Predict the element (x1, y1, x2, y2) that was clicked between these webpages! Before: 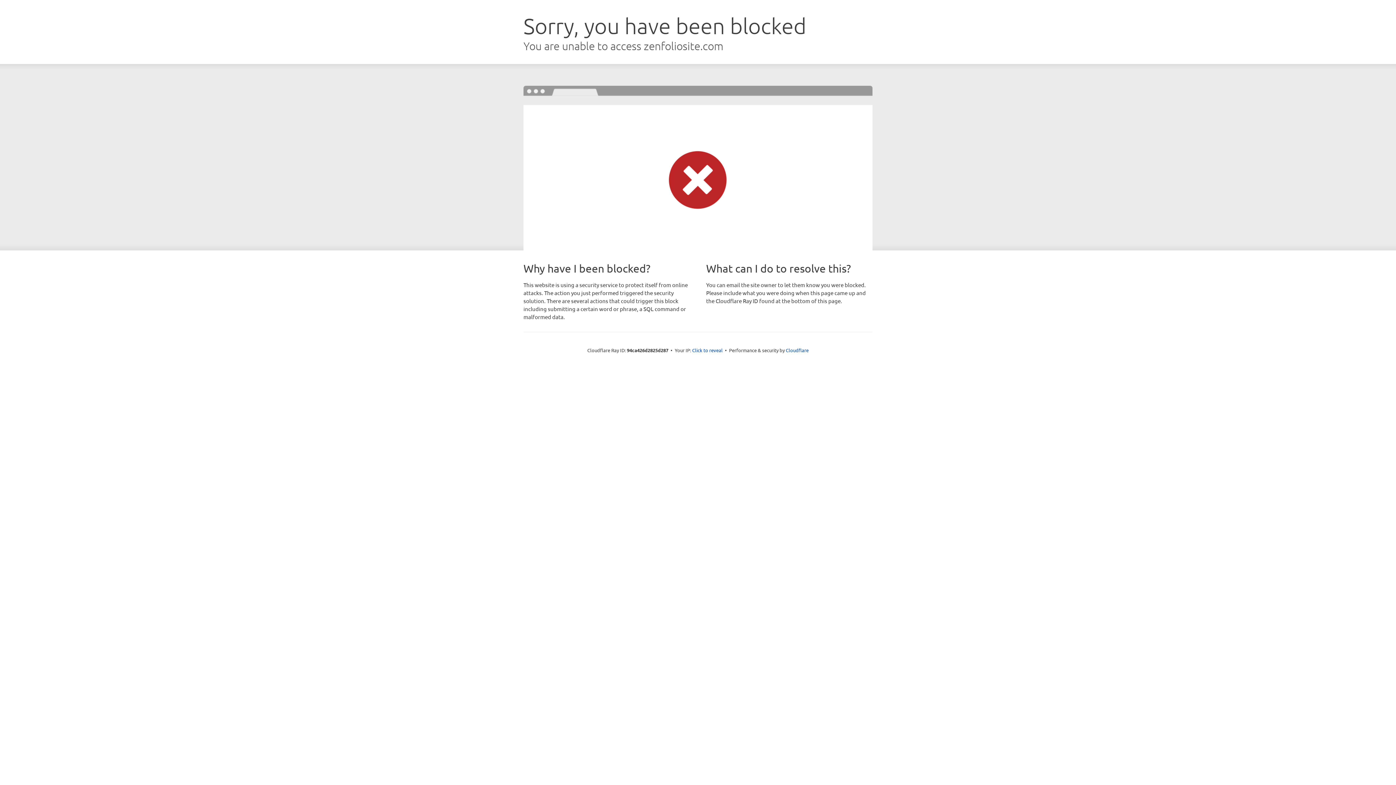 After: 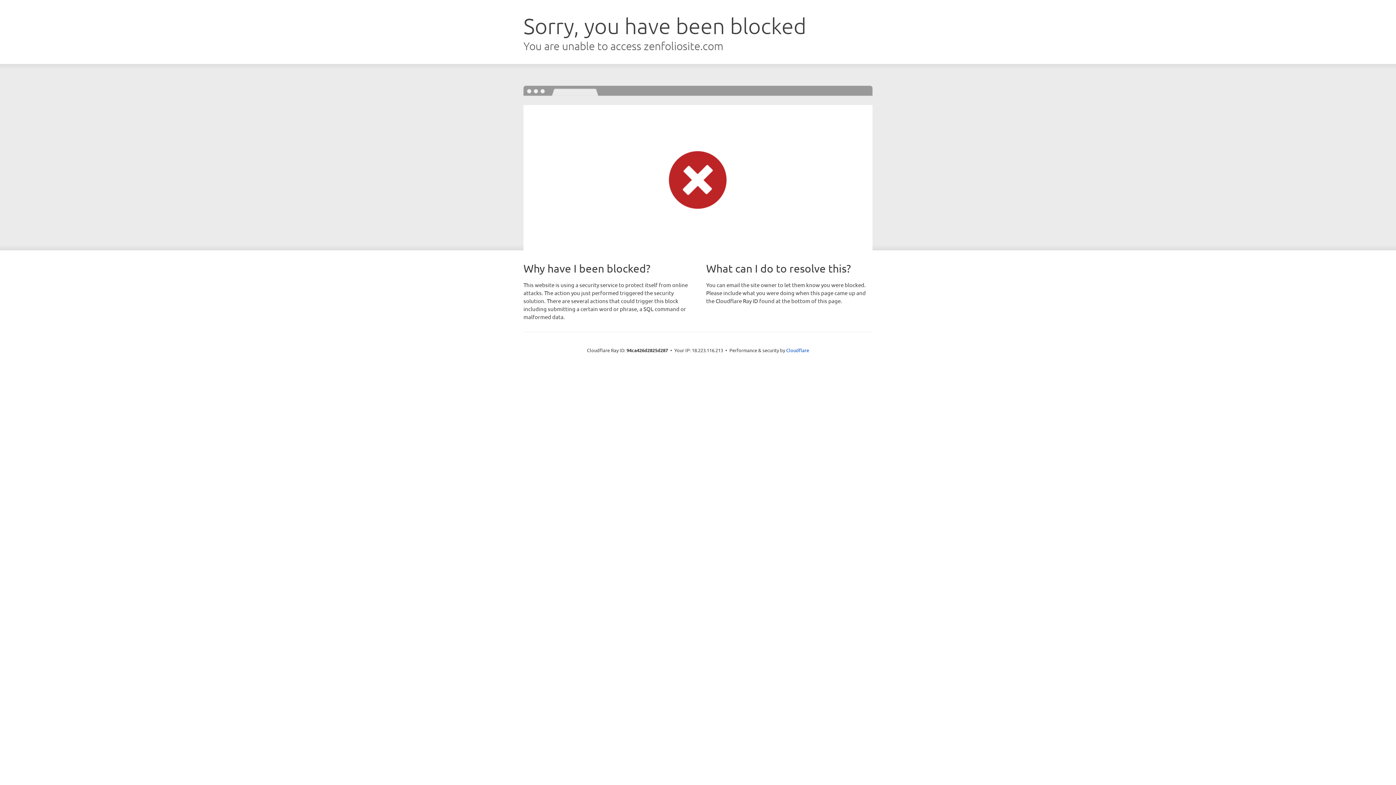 Action: bbox: (692, 346, 722, 353) label: Click to reveal